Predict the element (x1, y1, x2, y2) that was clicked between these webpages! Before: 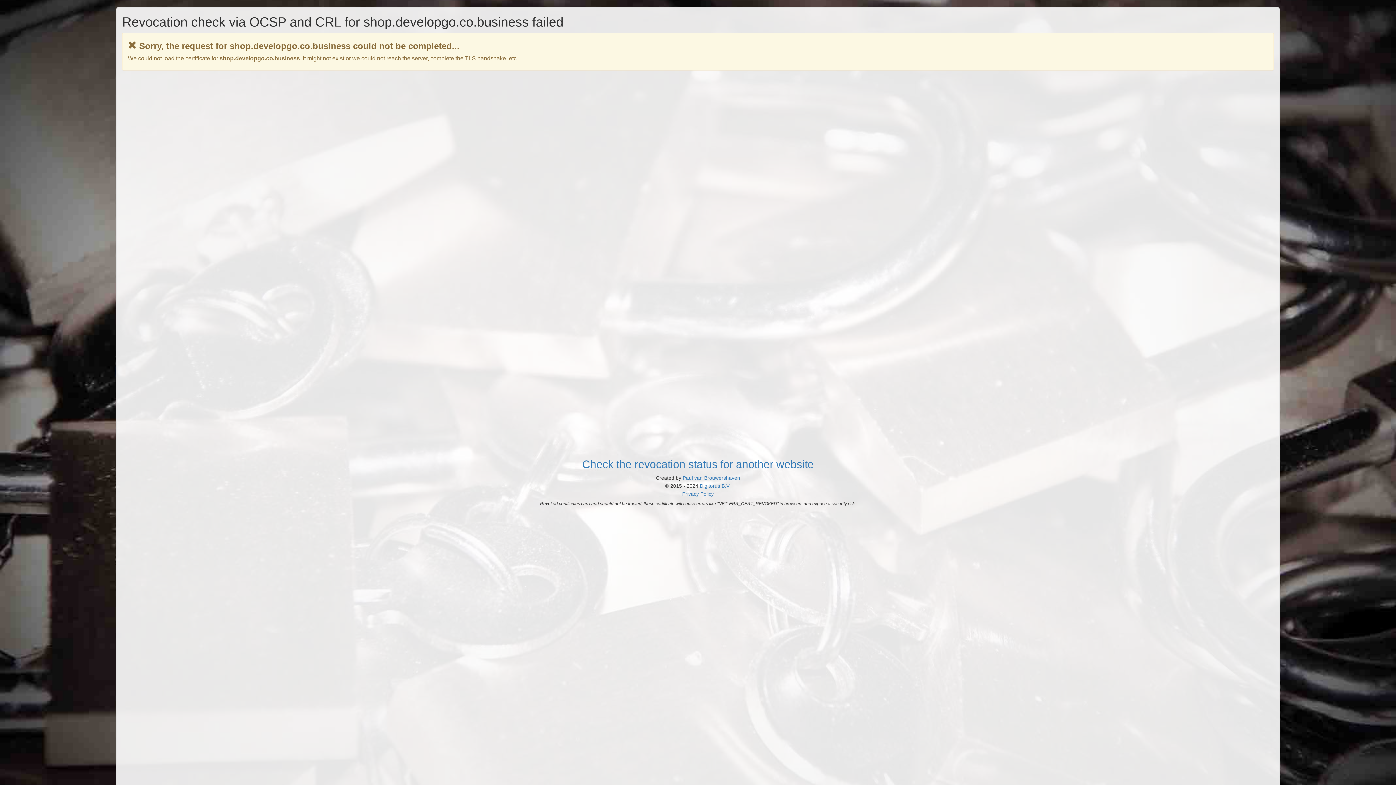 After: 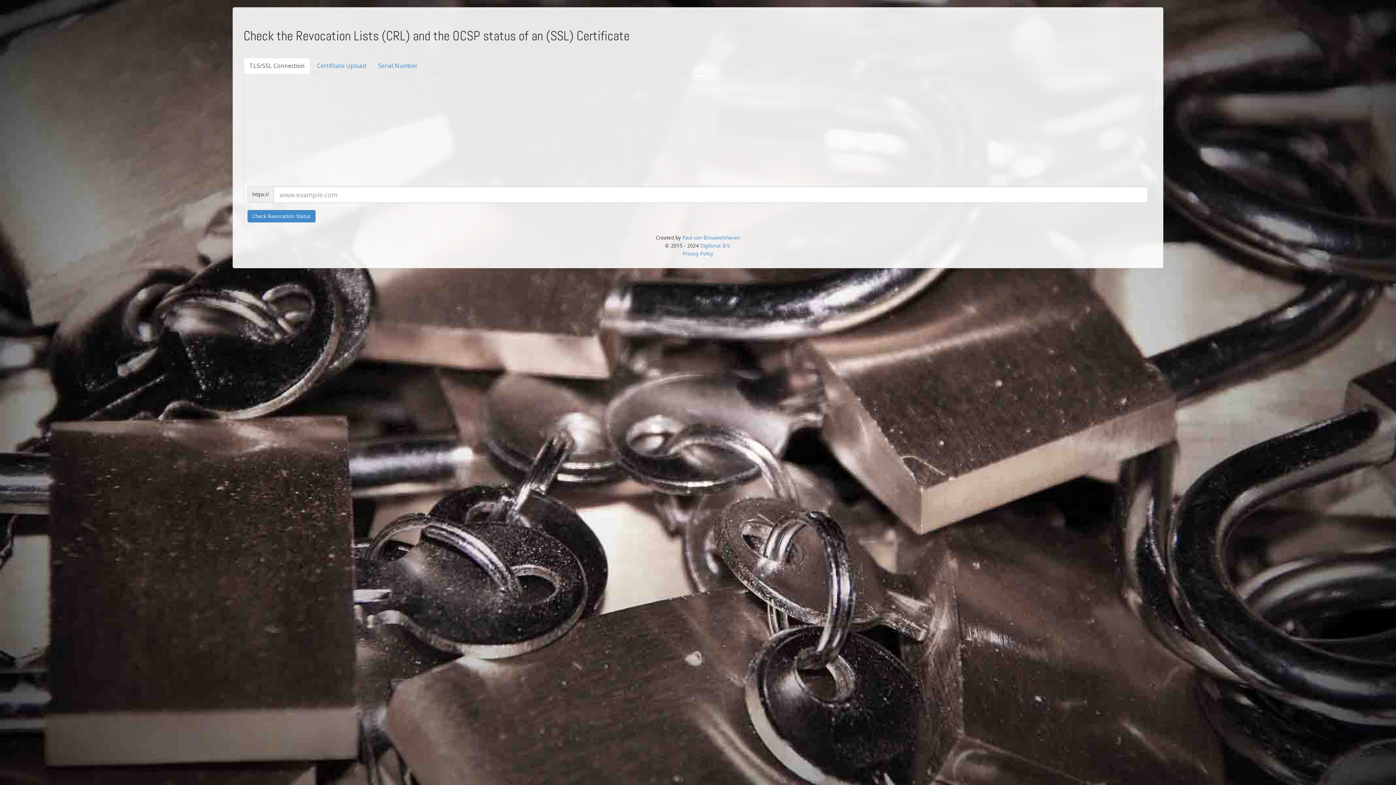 Action: label: Check the revocation status for another website bbox: (582, 458, 814, 470)